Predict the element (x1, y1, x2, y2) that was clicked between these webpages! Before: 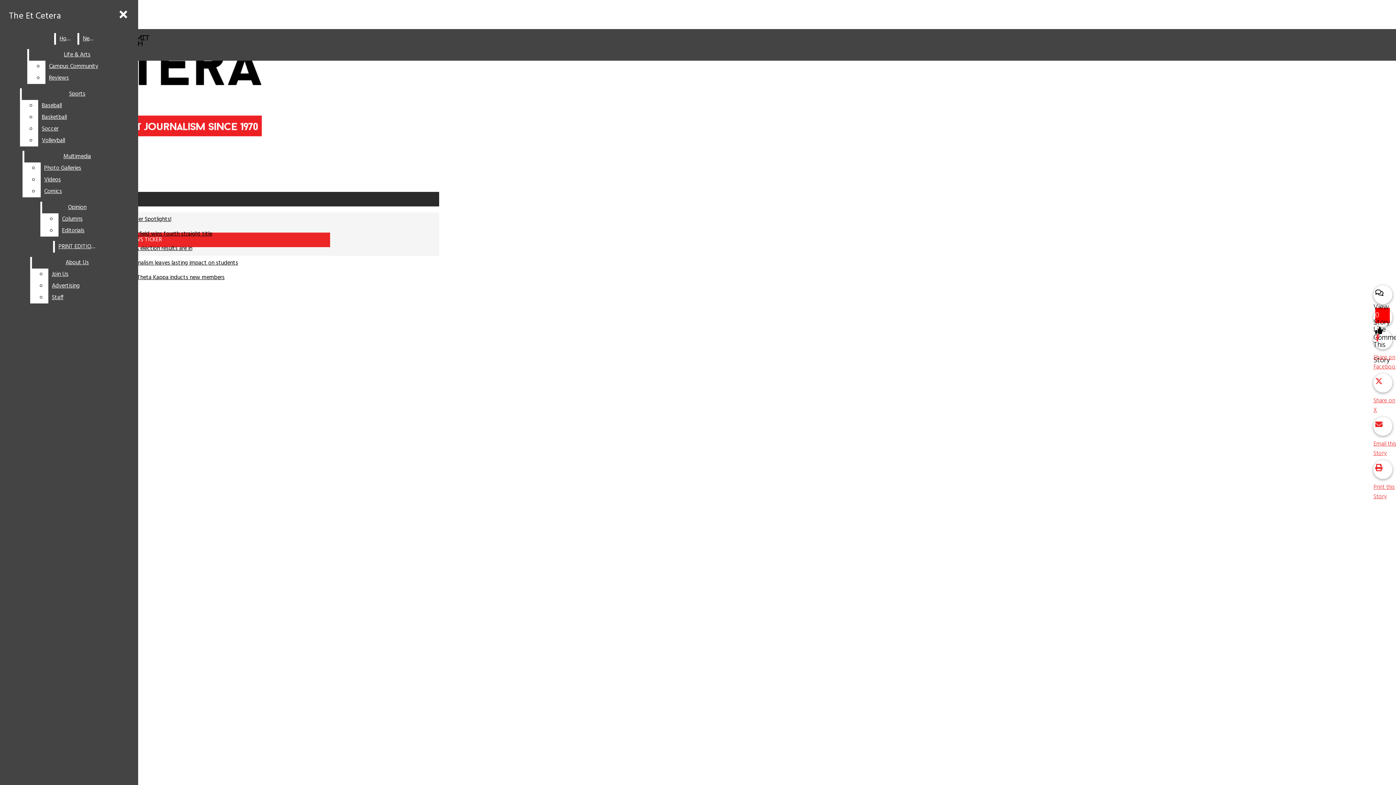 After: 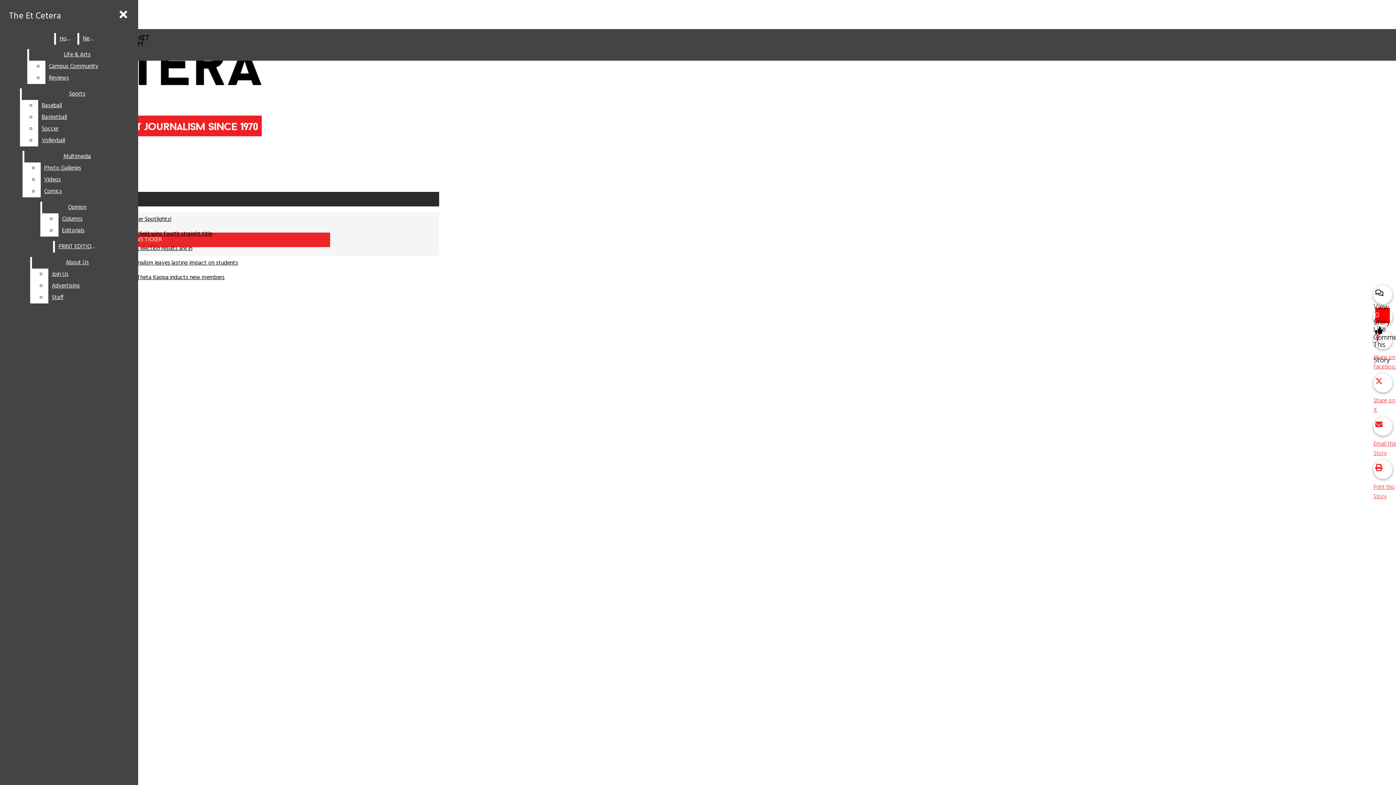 Action: bbox: (128, 258, 238, 268) label: Journalism leaves lasting impact on students